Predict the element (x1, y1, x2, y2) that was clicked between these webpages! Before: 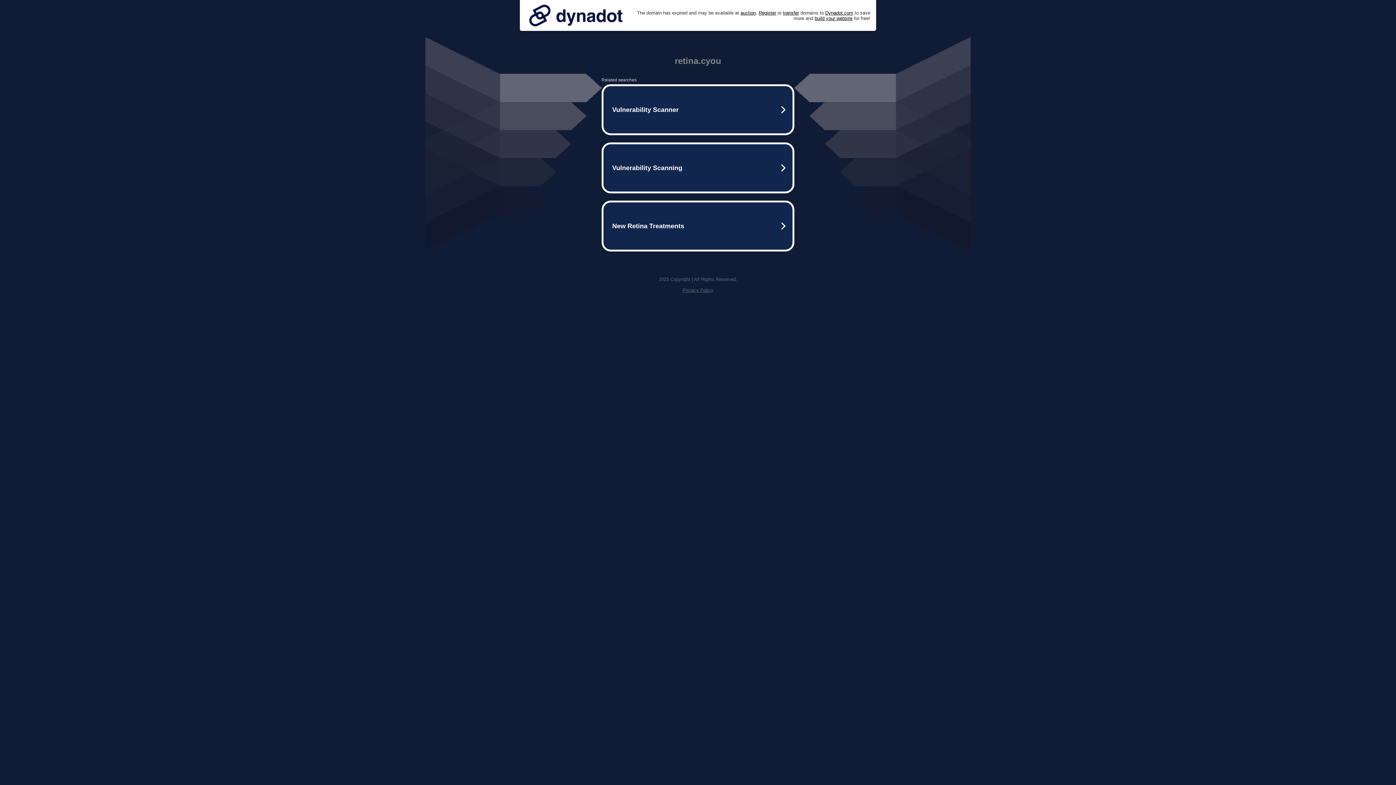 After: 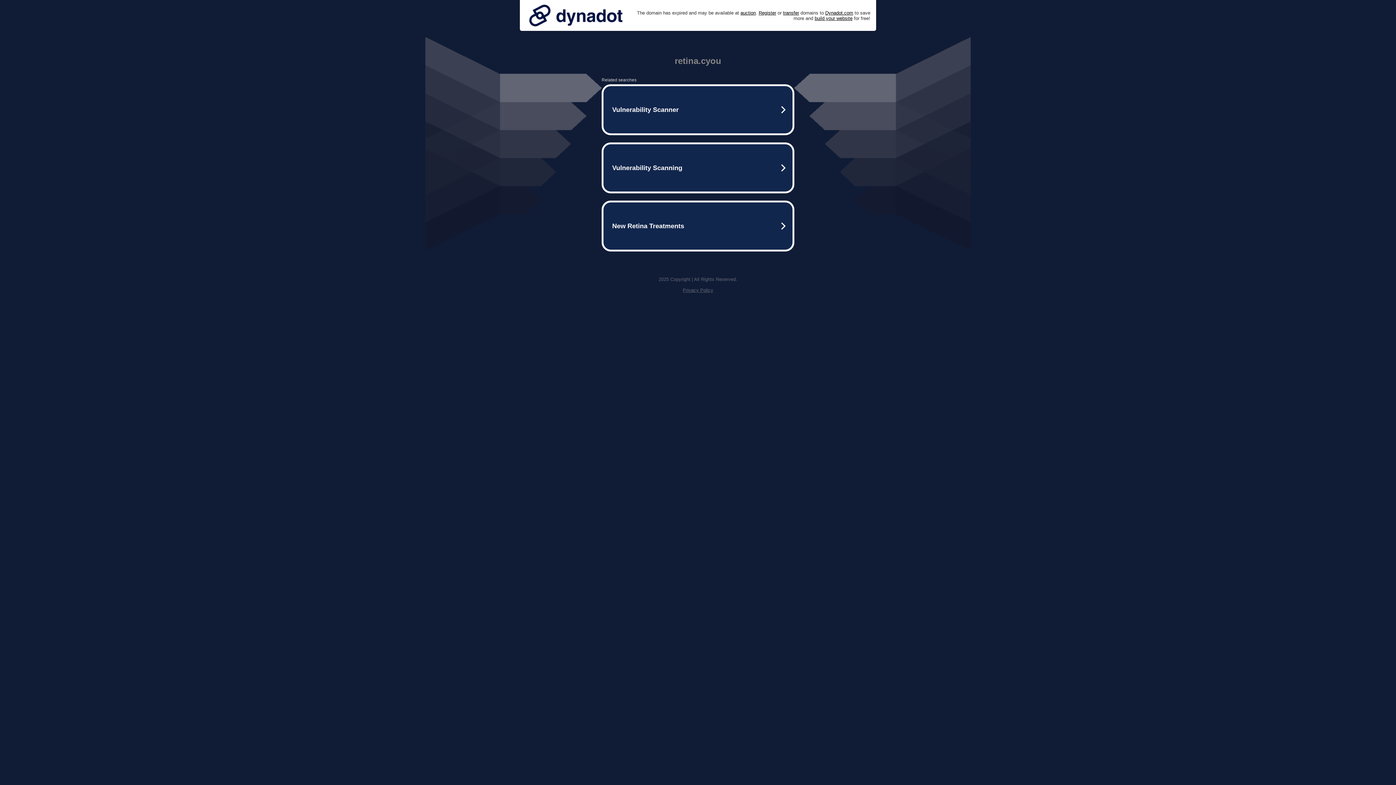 Action: bbox: (682, 287, 713, 293) label: Privacy Policy